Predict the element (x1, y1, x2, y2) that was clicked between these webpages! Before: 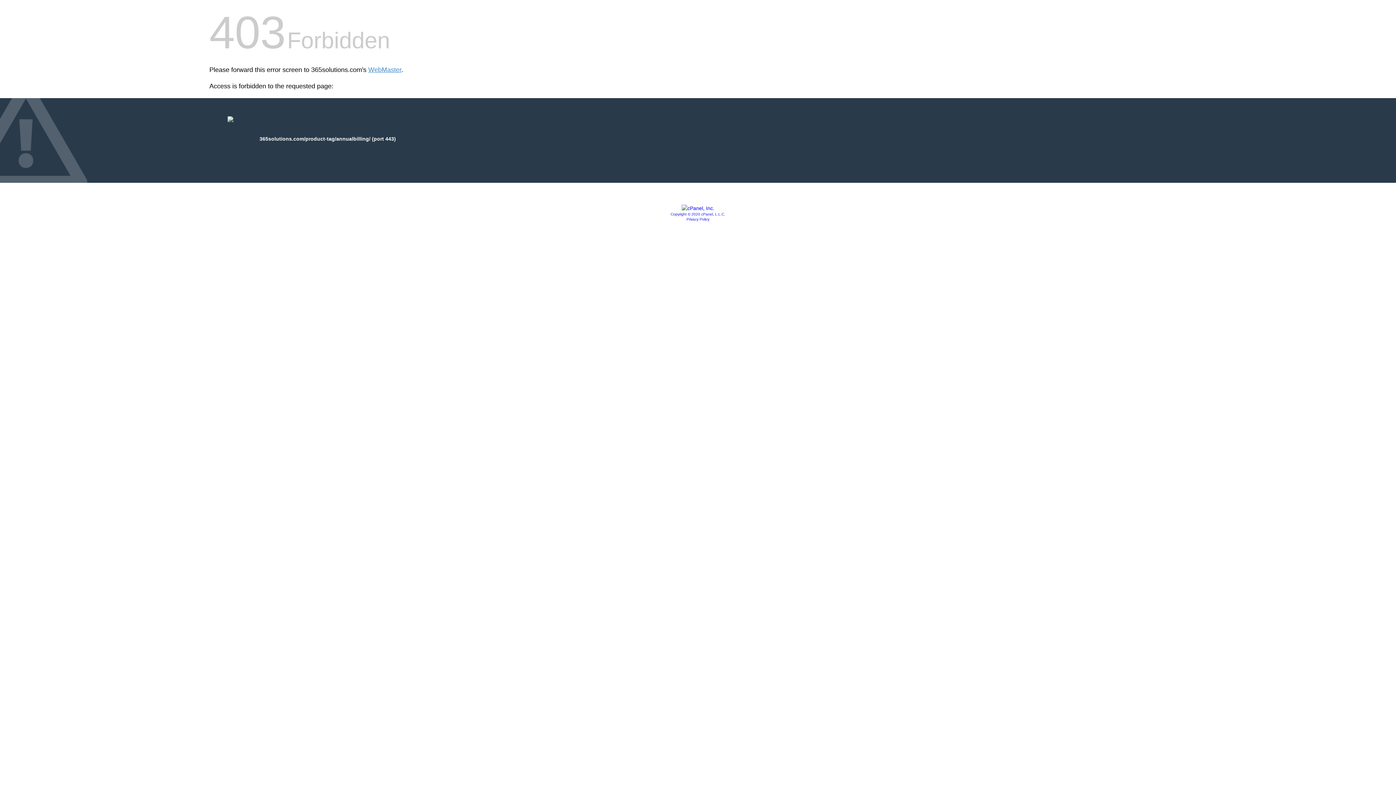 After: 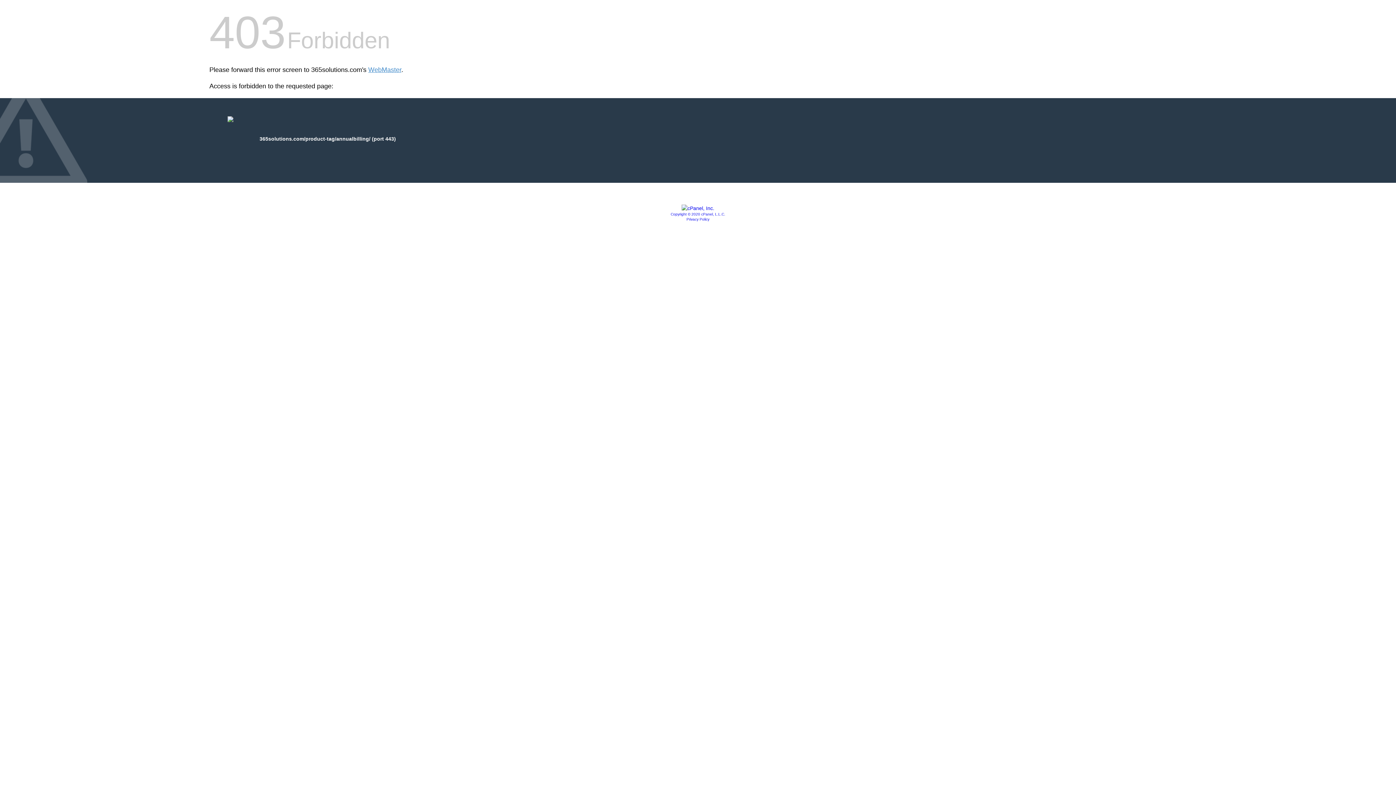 Action: bbox: (681, 205, 714, 211)